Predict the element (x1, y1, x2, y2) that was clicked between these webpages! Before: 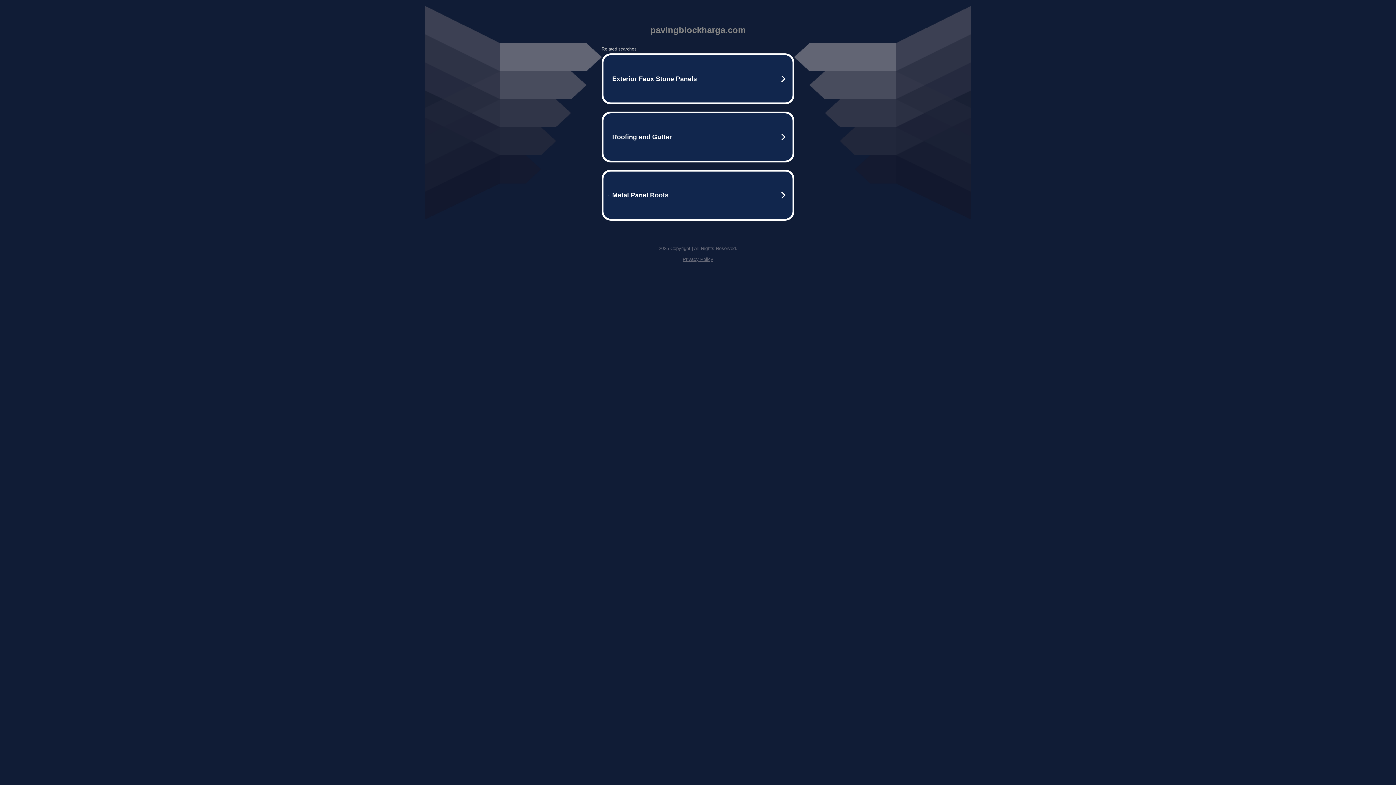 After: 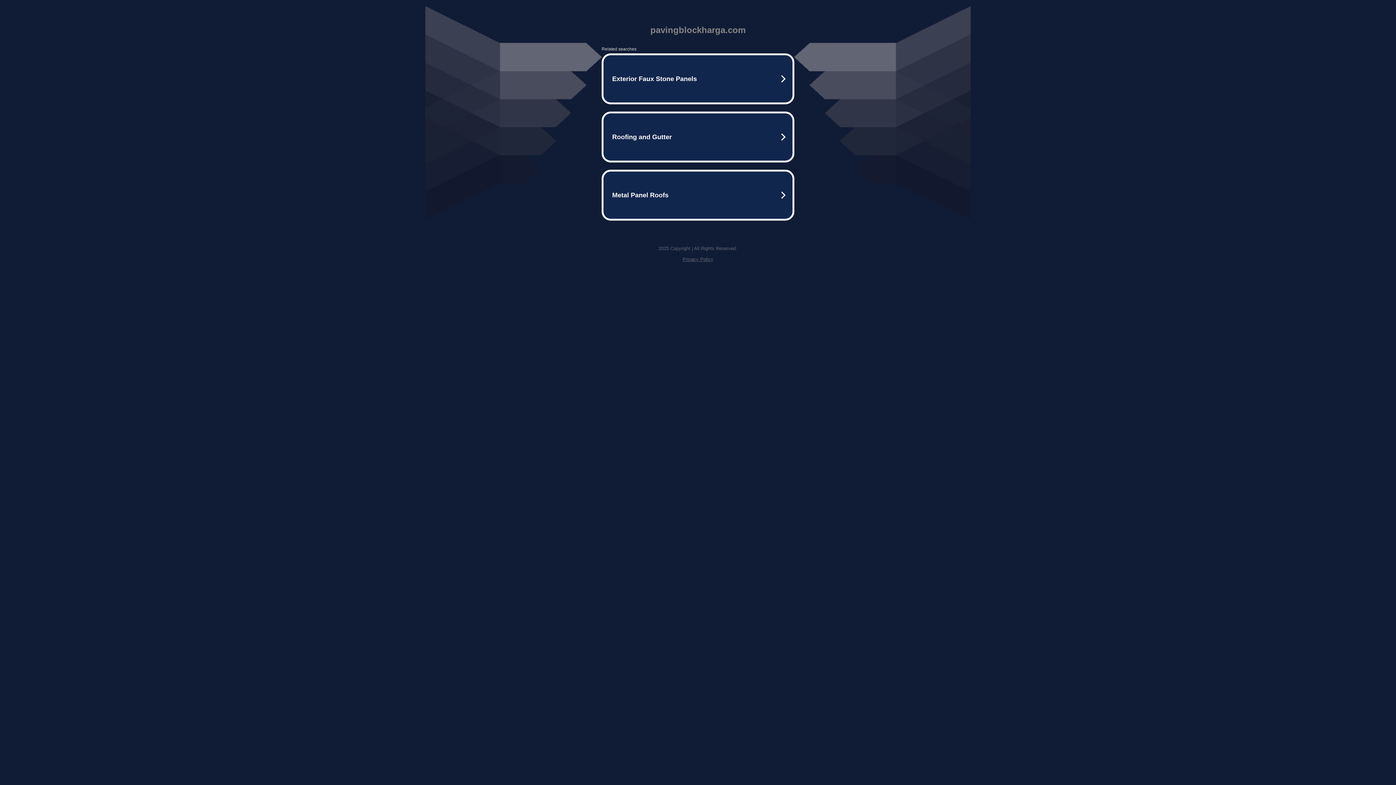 Action: bbox: (682, 256, 713, 262) label: Privacy Policy